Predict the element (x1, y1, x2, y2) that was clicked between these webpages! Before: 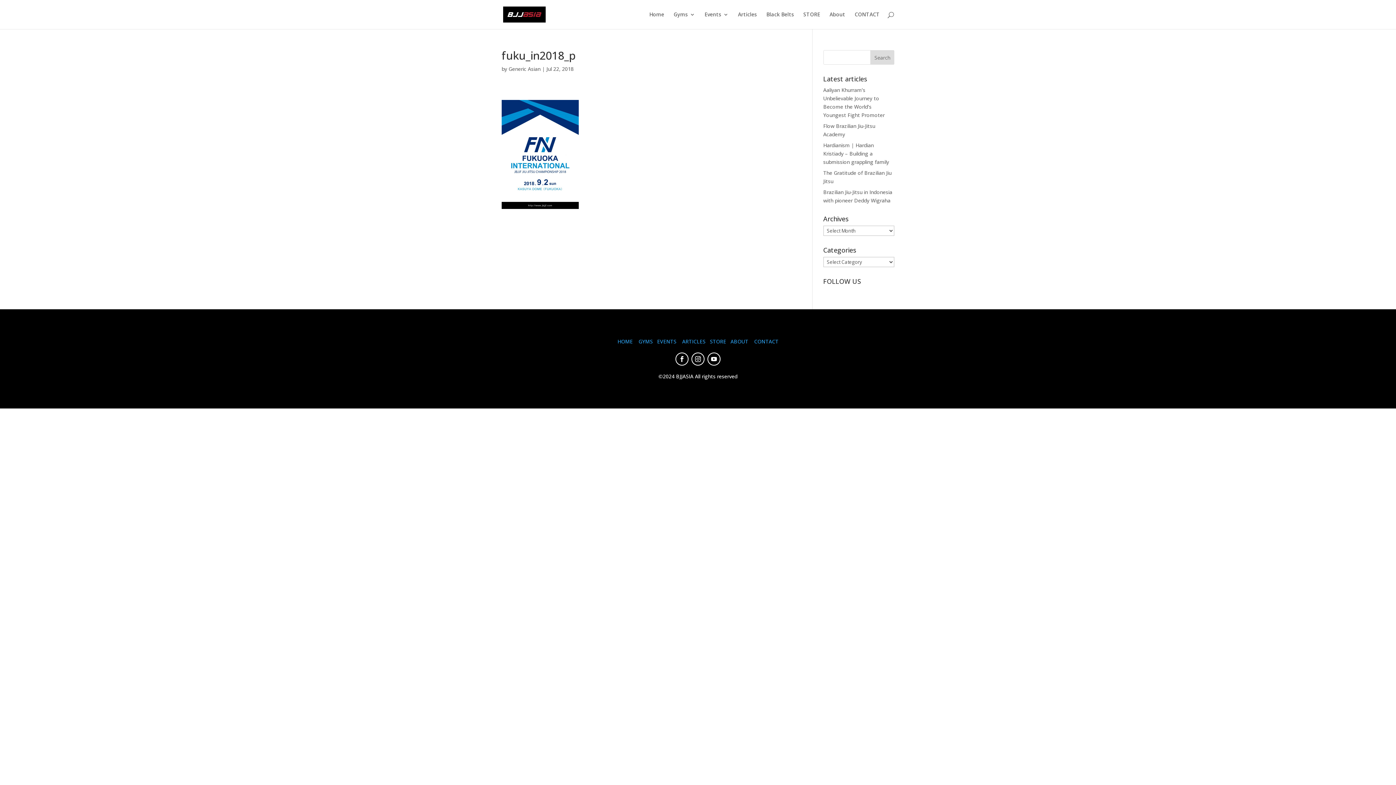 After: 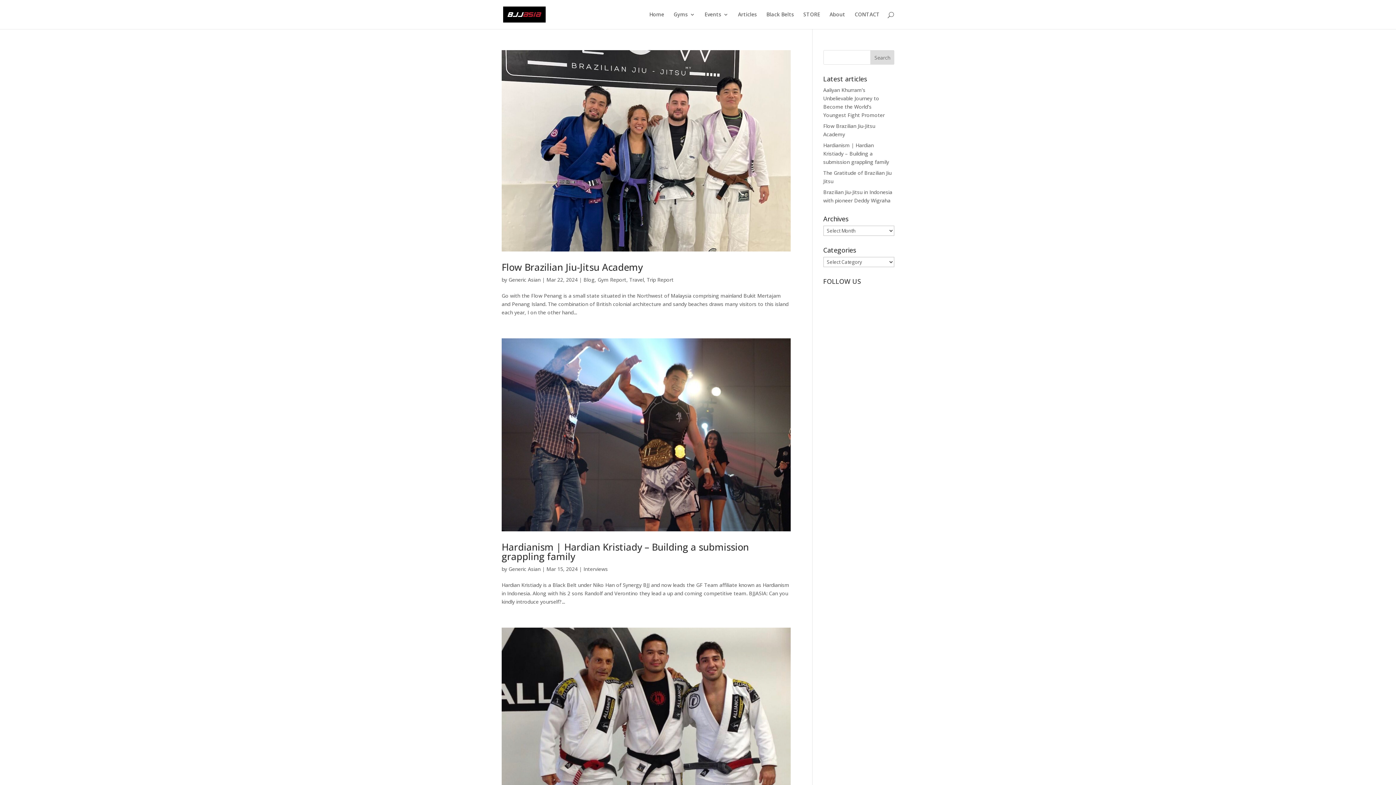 Action: bbox: (508, 65, 540, 72) label: Generic Asian